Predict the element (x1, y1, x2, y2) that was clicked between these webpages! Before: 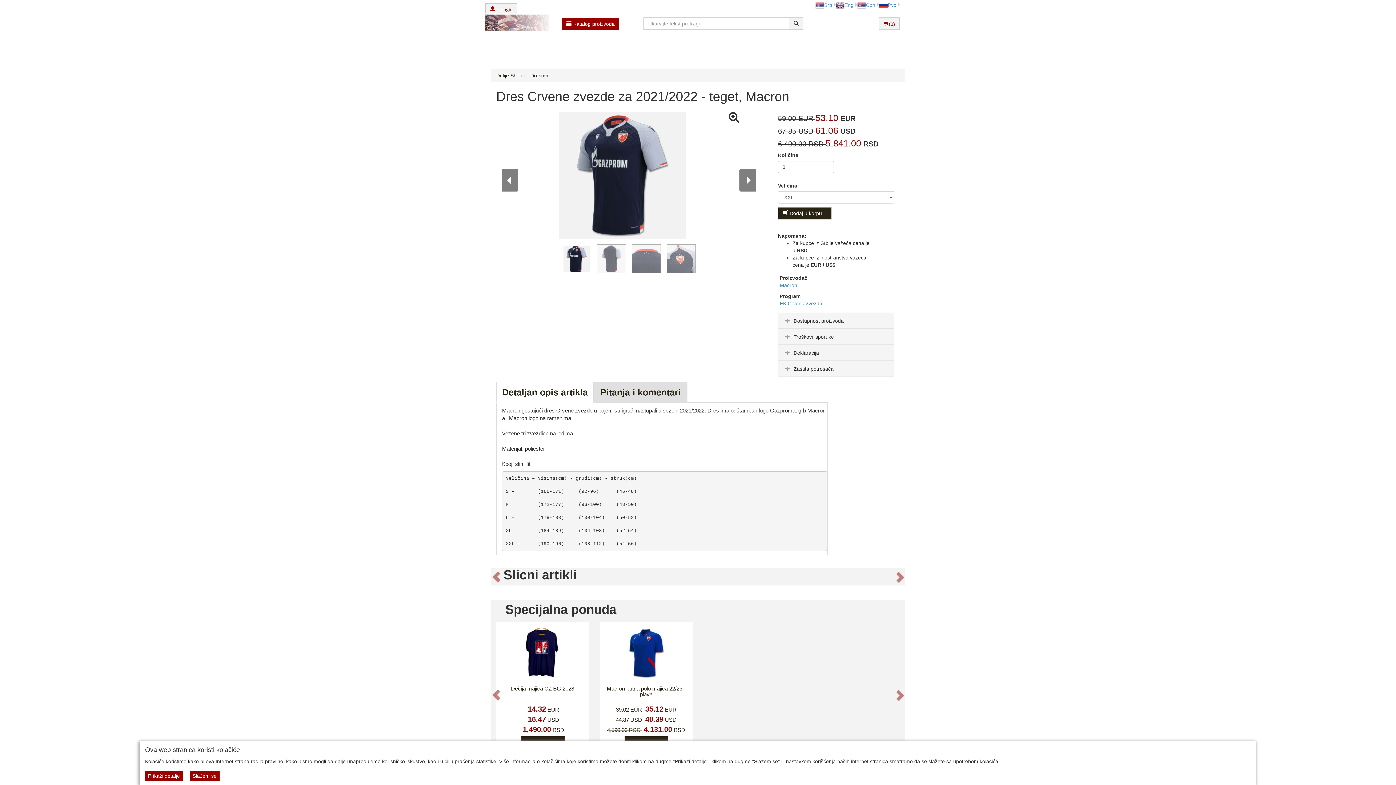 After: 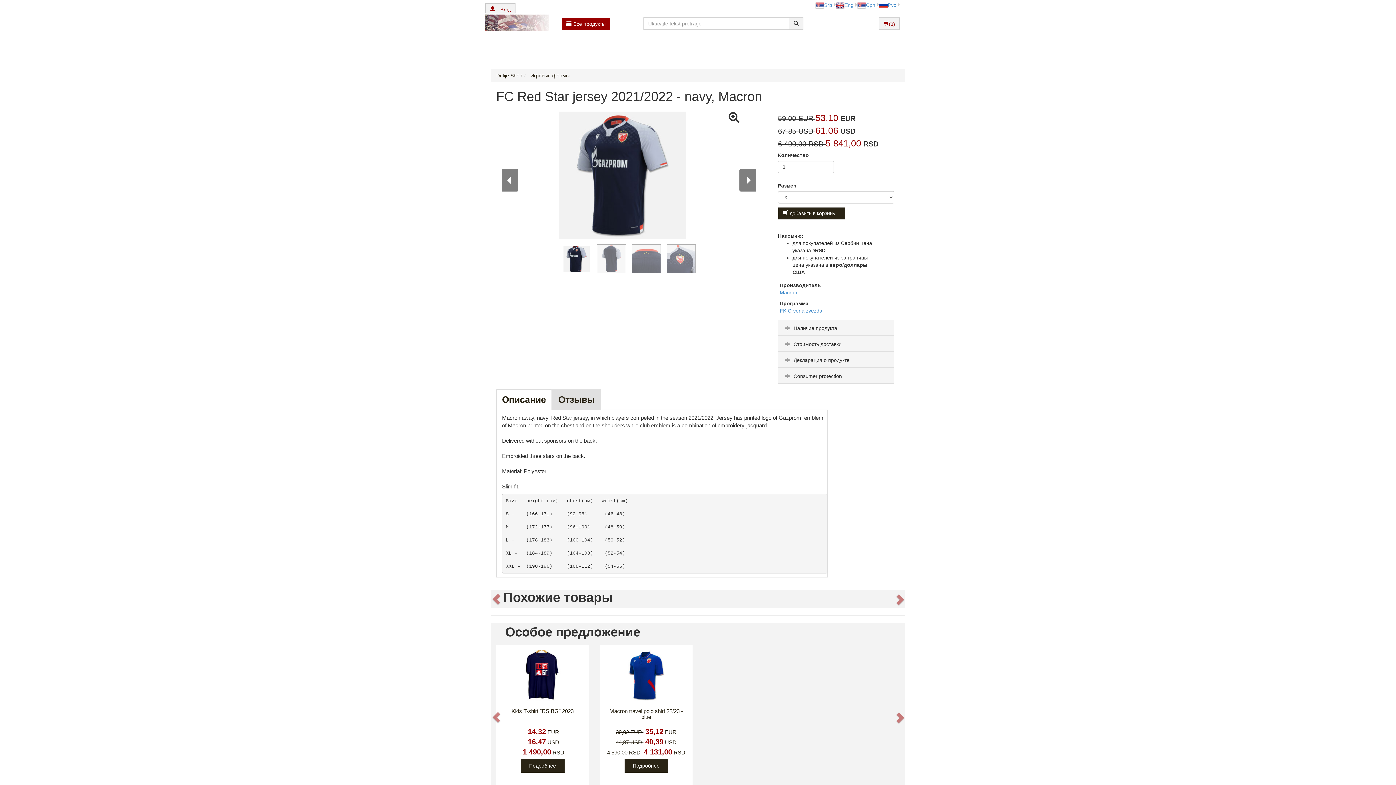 Action: label: Рус bbox: (879, 2, 896, 7)